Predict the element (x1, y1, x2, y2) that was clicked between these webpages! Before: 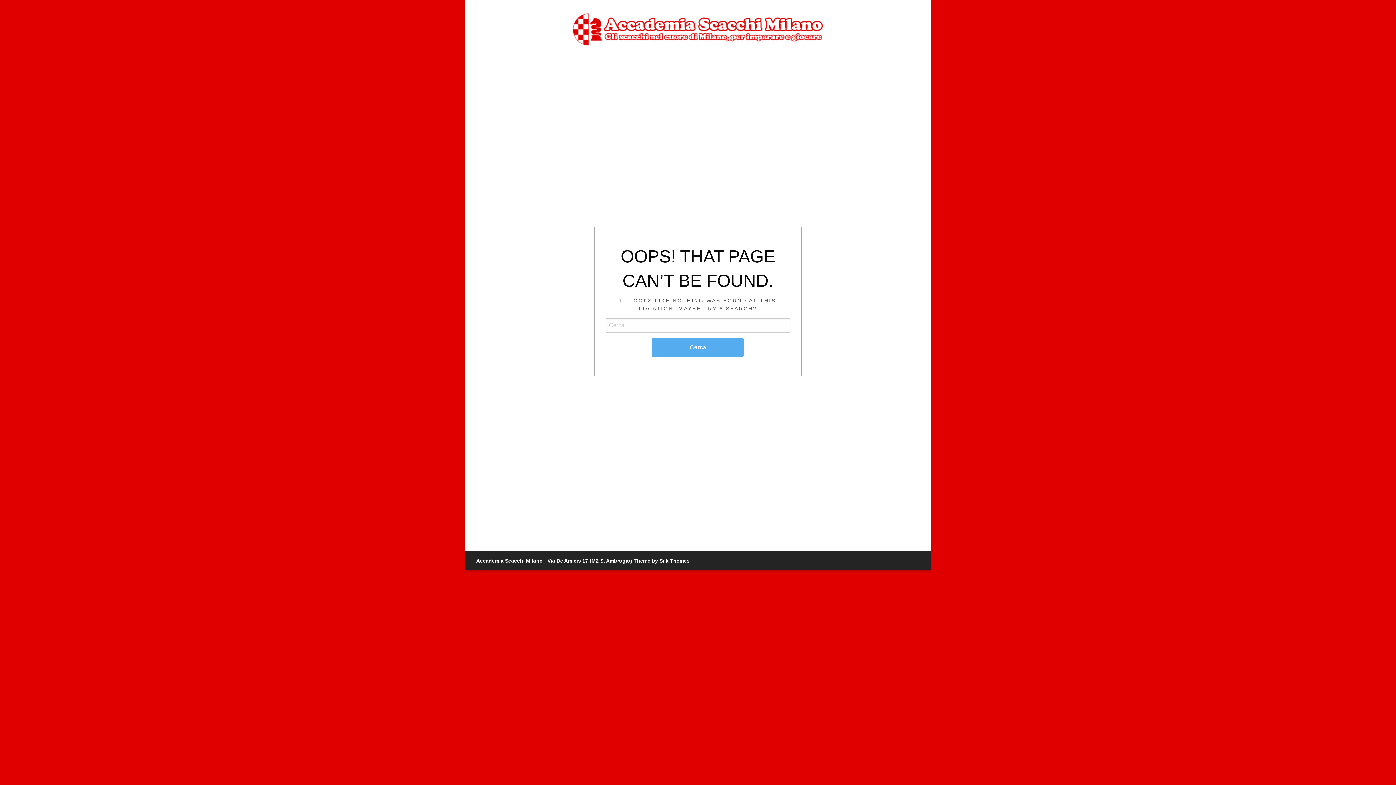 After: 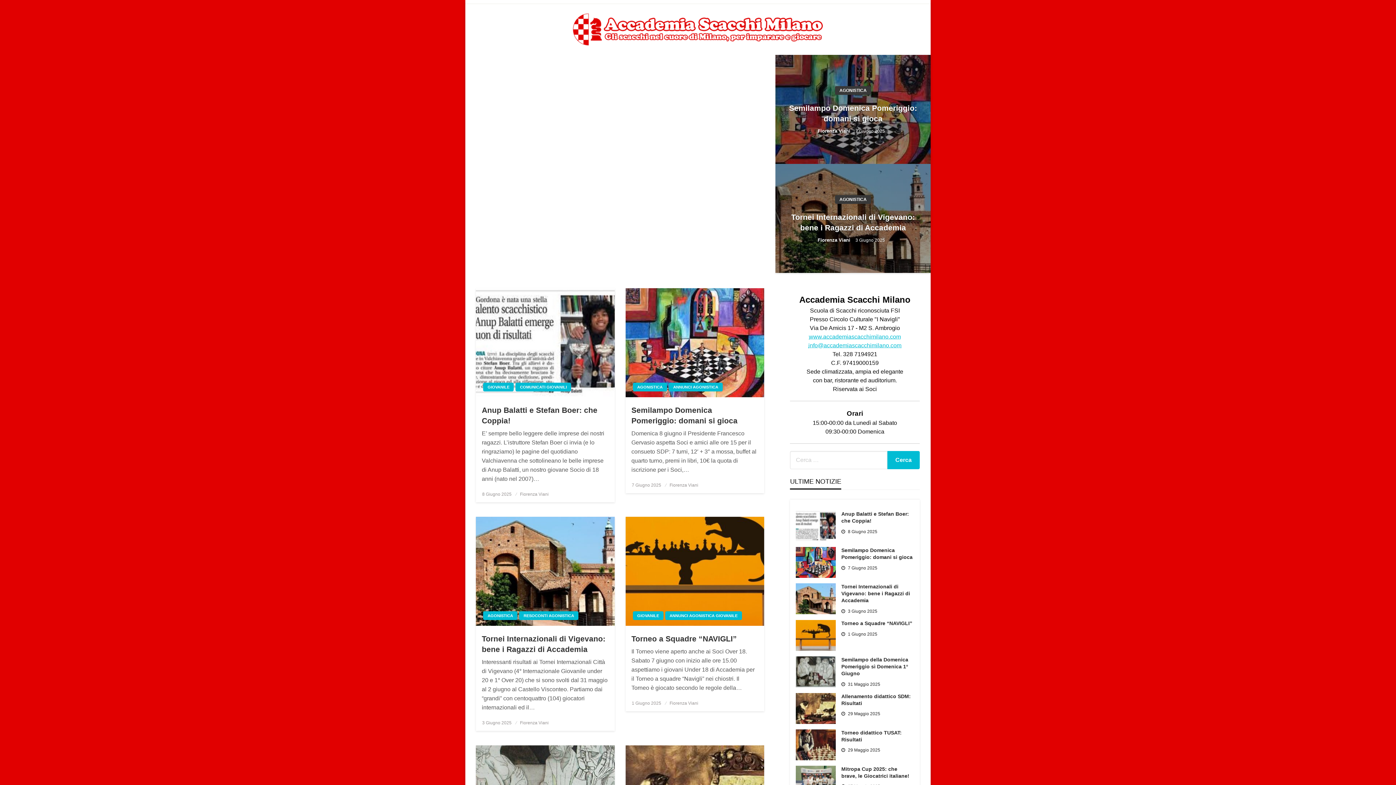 Action: bbox: (570, 20, 825, 36)